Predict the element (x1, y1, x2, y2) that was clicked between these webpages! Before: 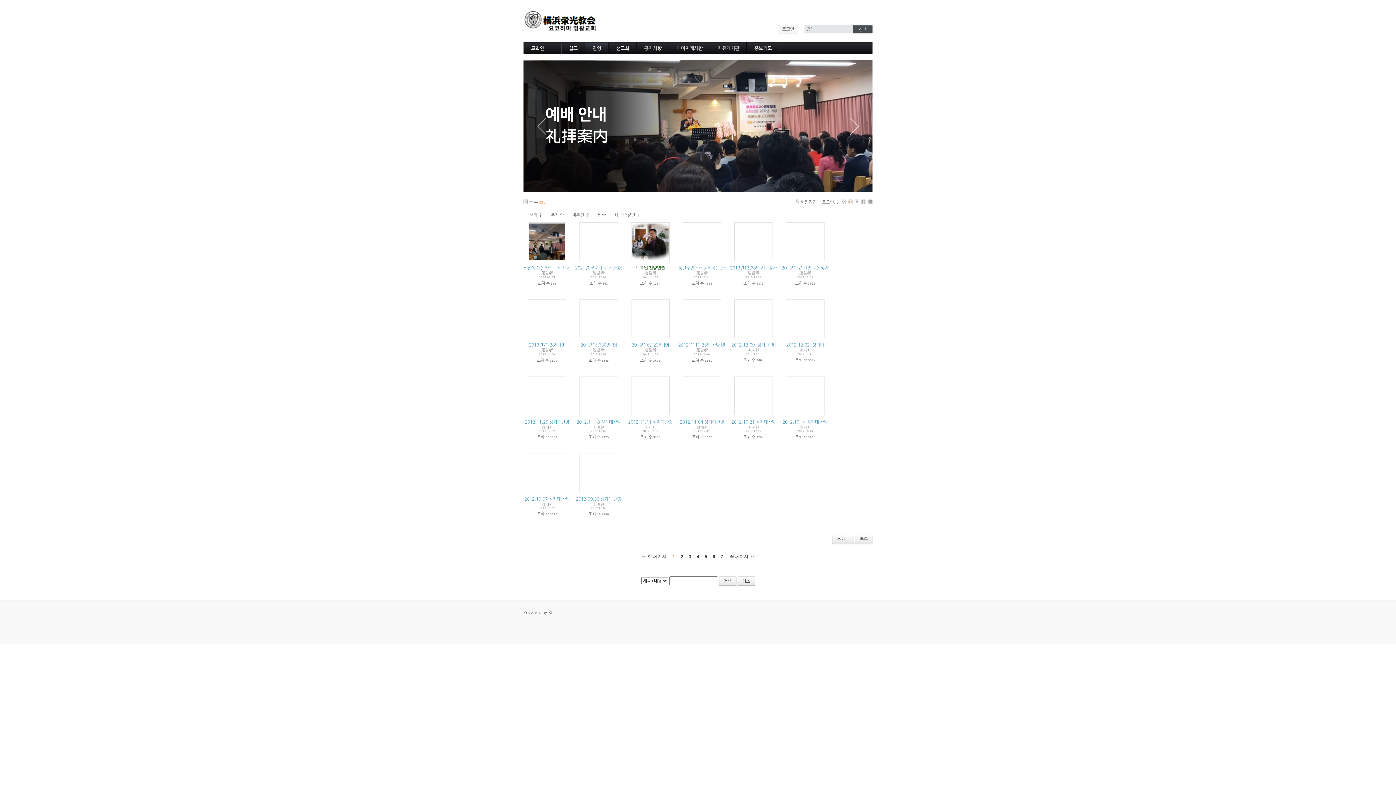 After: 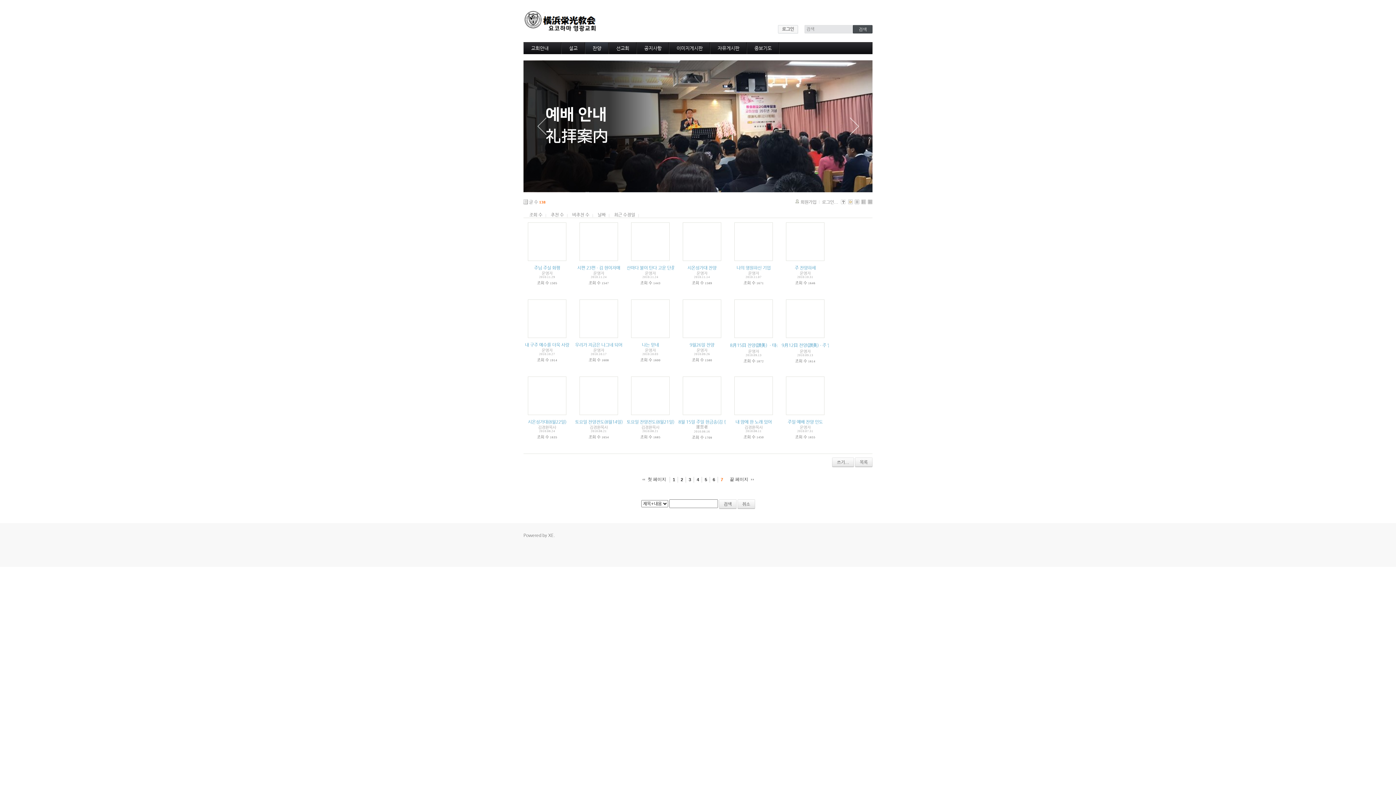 Action: label: 끝 페이지 bbox: (727, 553, 754, 560)